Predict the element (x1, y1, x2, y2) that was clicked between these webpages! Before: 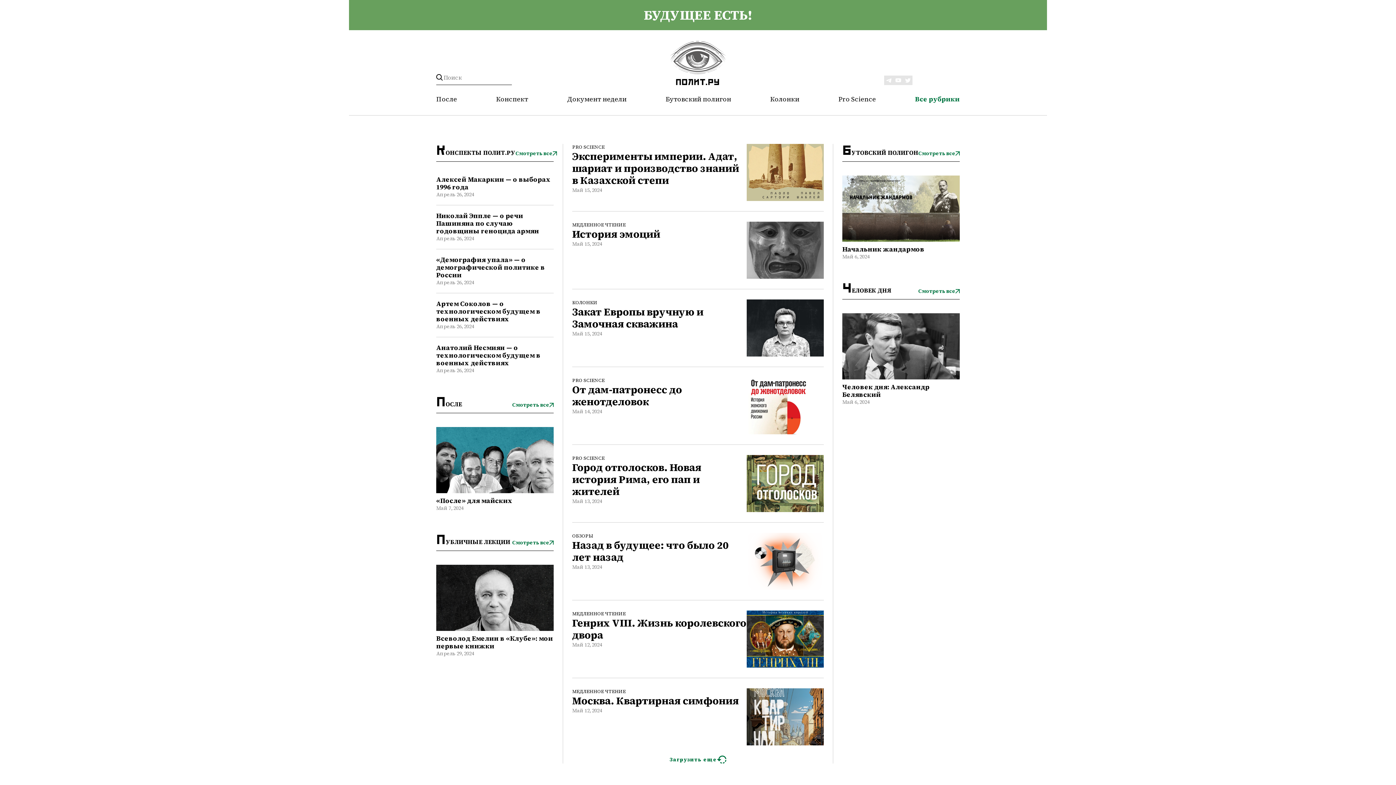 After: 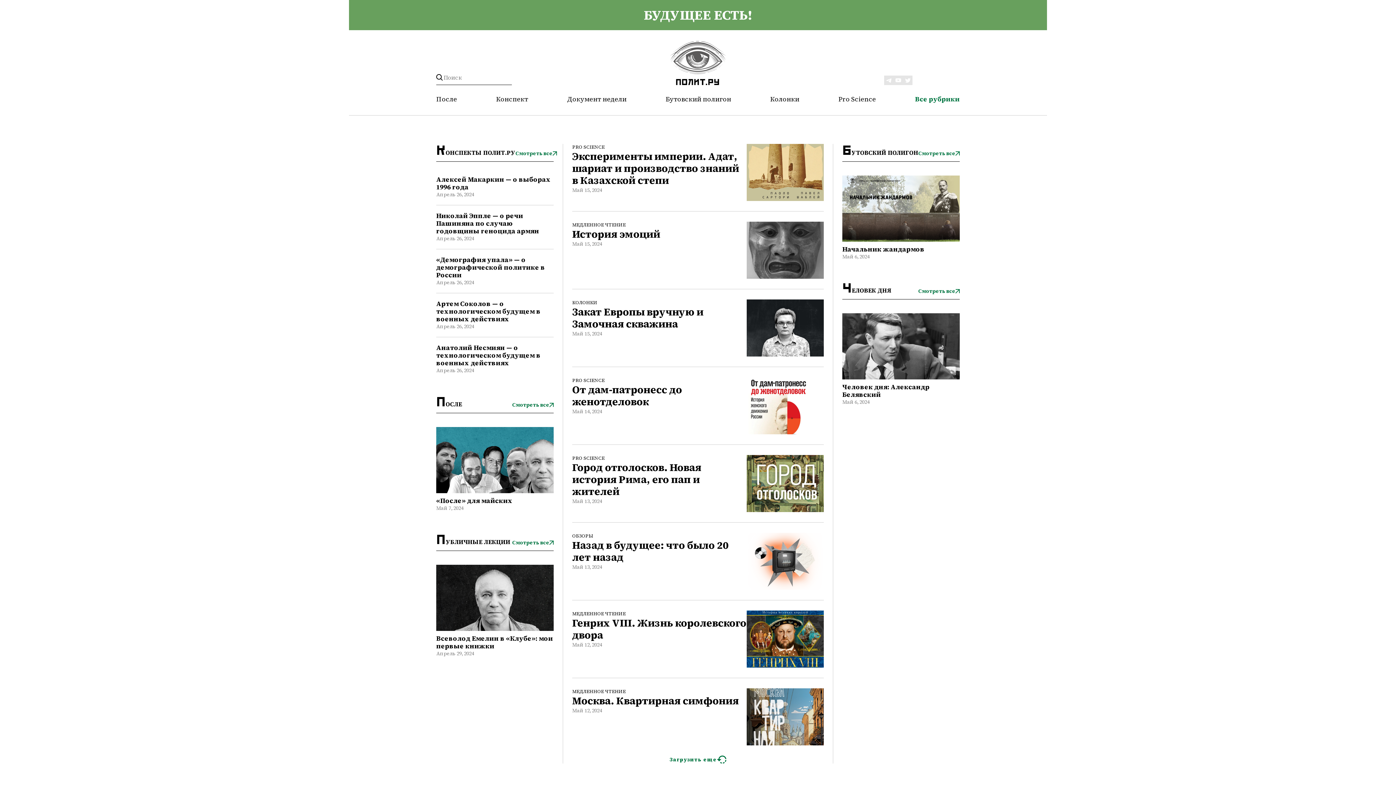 Action: bbox: (669, 41, 726, 85)